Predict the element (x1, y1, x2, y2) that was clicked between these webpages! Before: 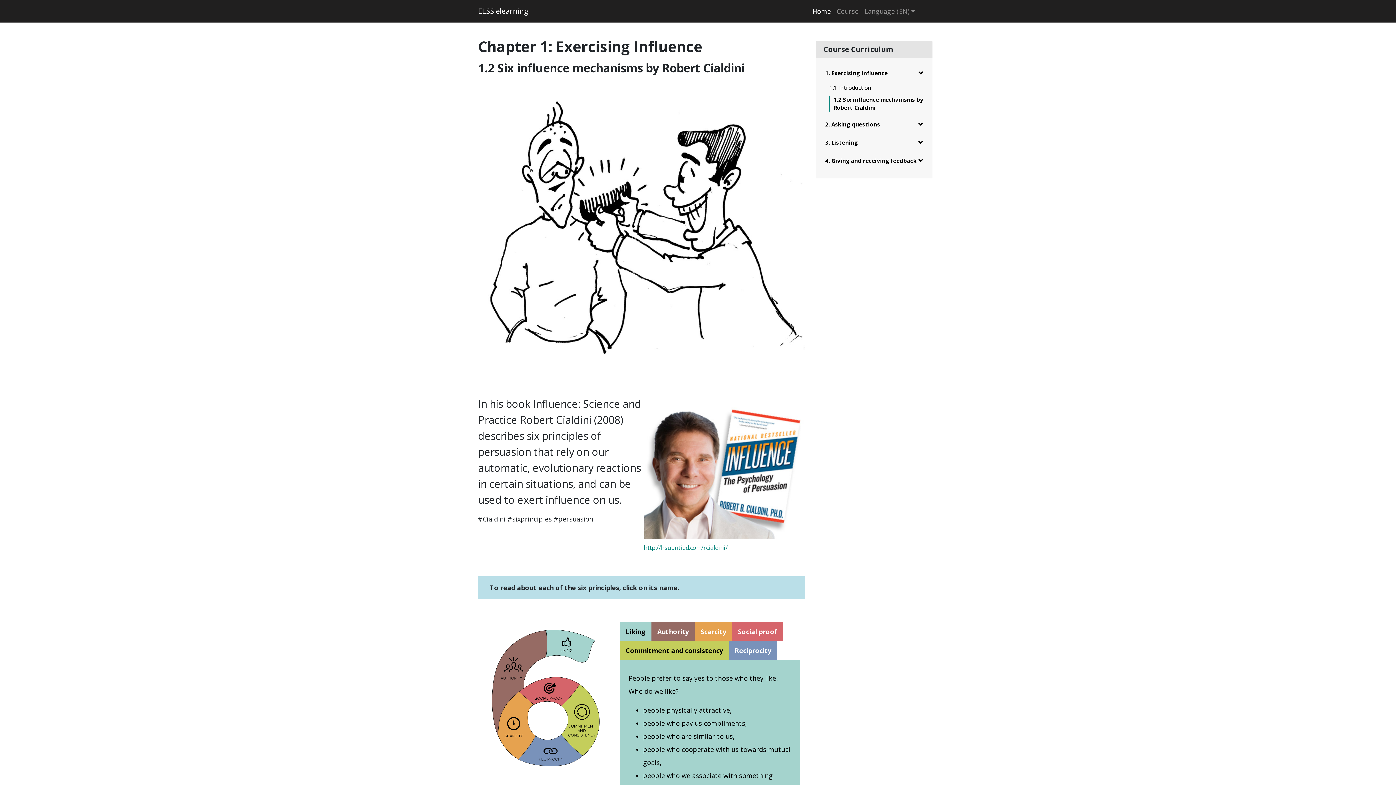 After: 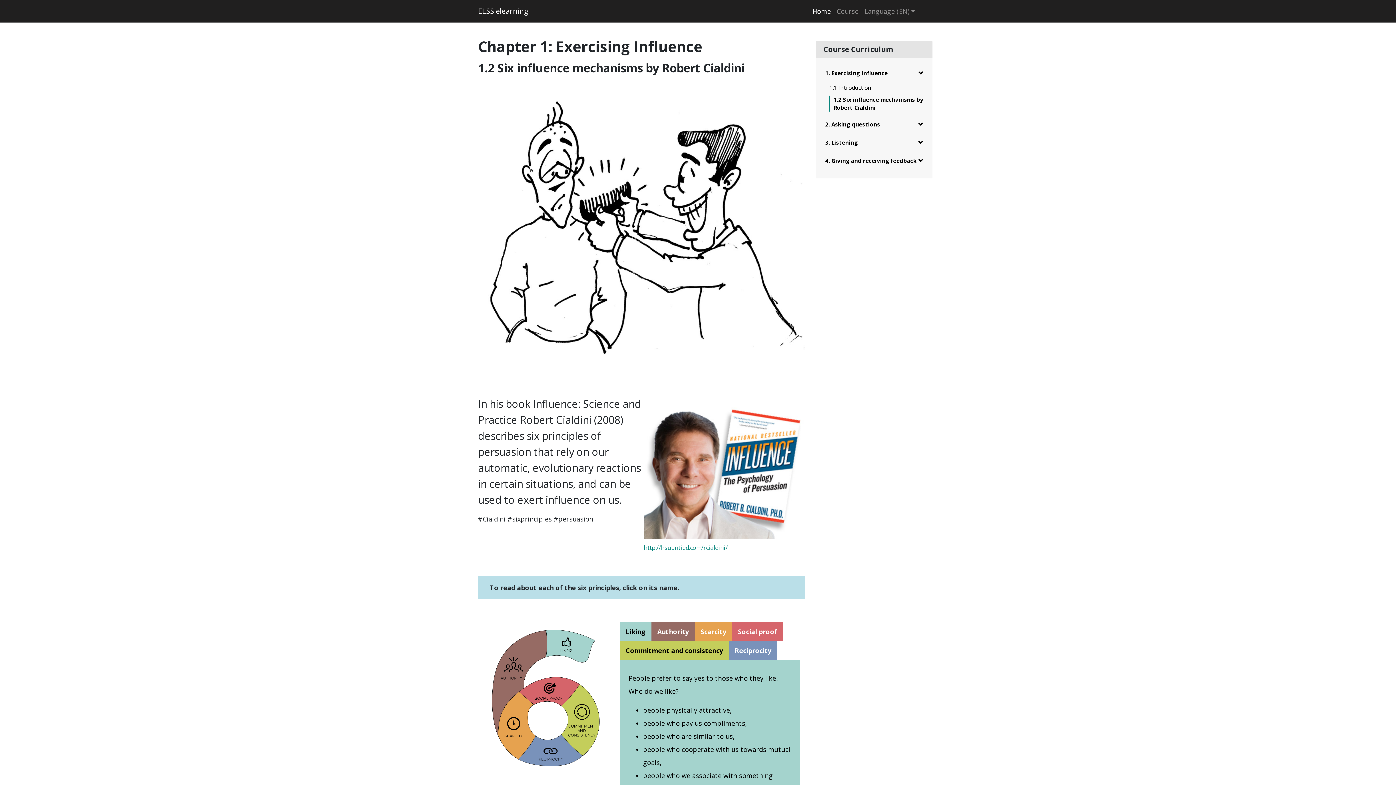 Action: bbox: (478, 4, 528, 18) label: ELSS elearning